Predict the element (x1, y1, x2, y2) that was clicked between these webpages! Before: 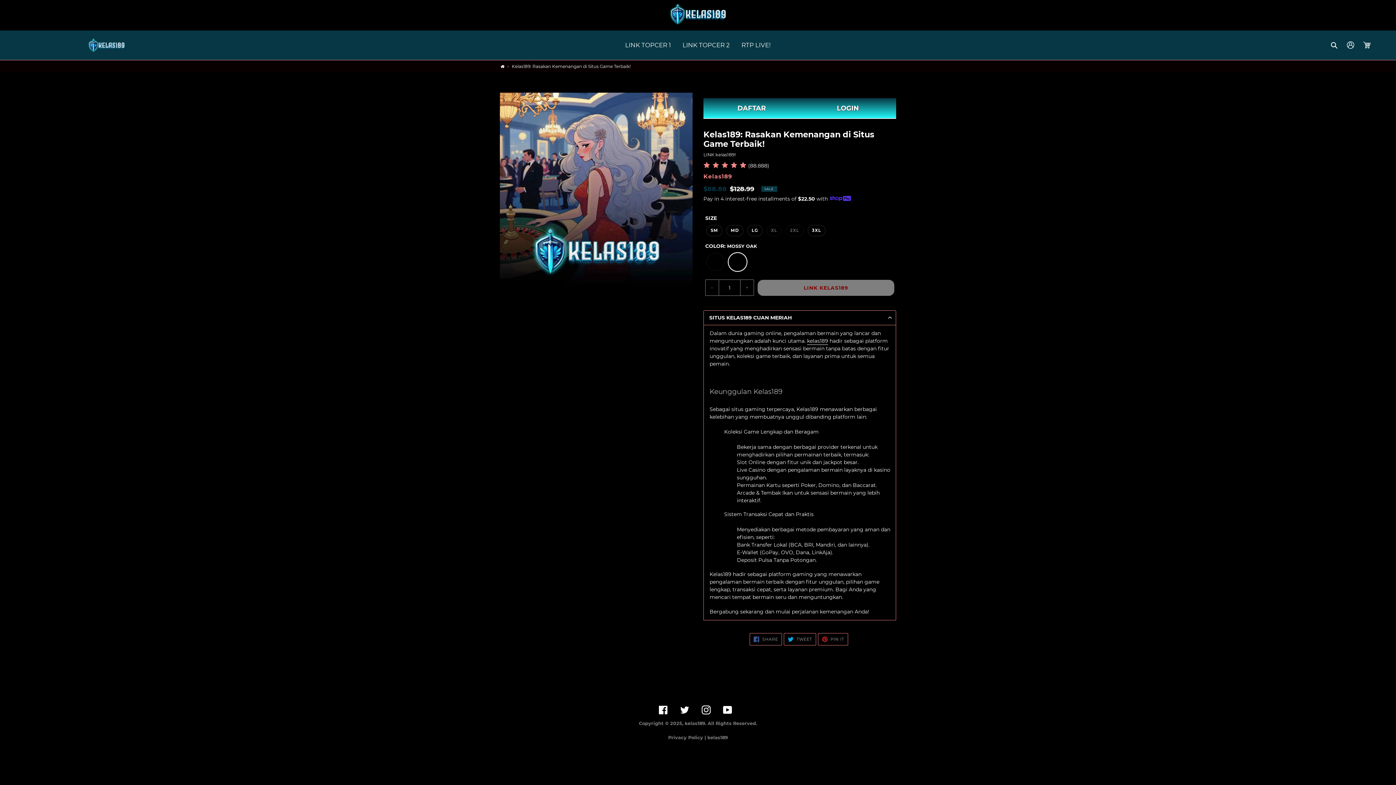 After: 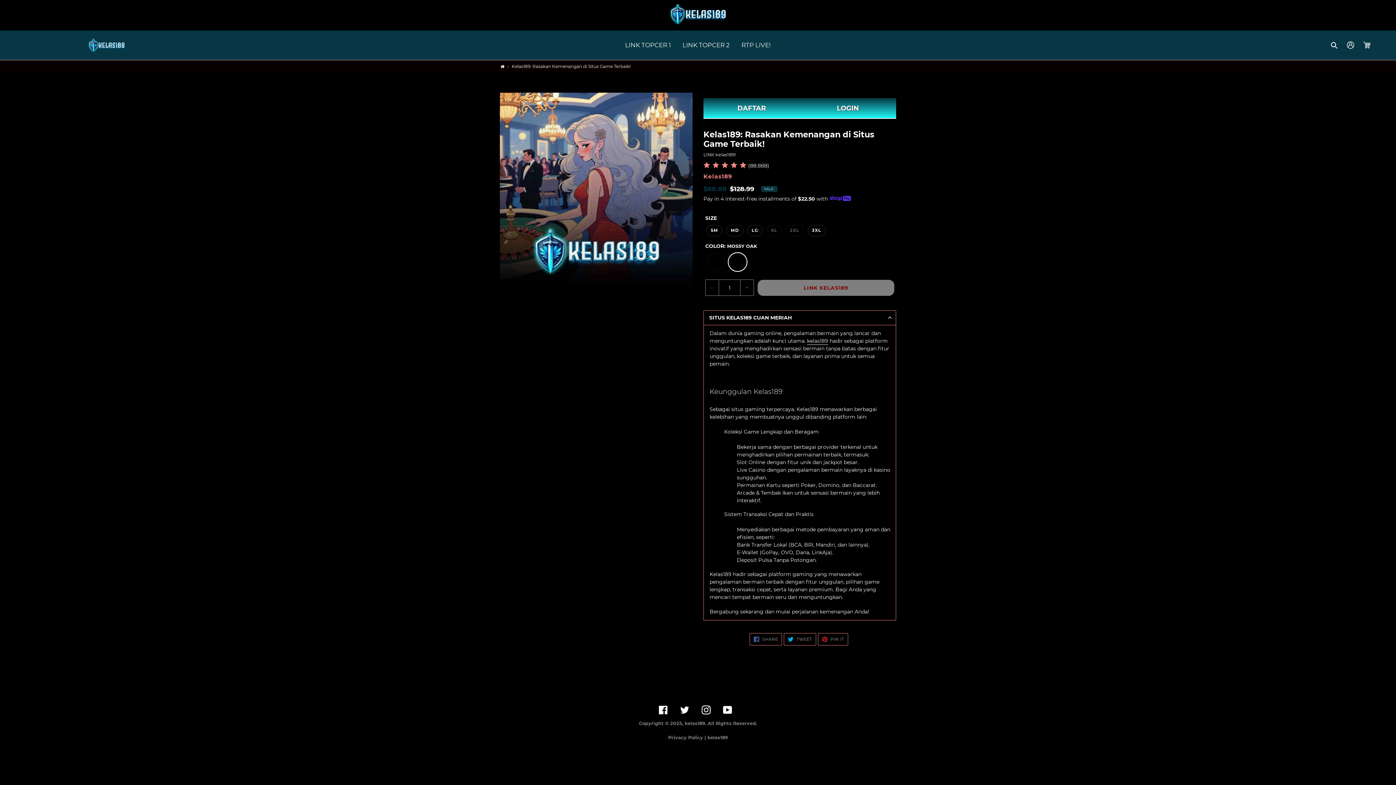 Action: label:      (88.888) bbox: (703, 161, 896, 169)